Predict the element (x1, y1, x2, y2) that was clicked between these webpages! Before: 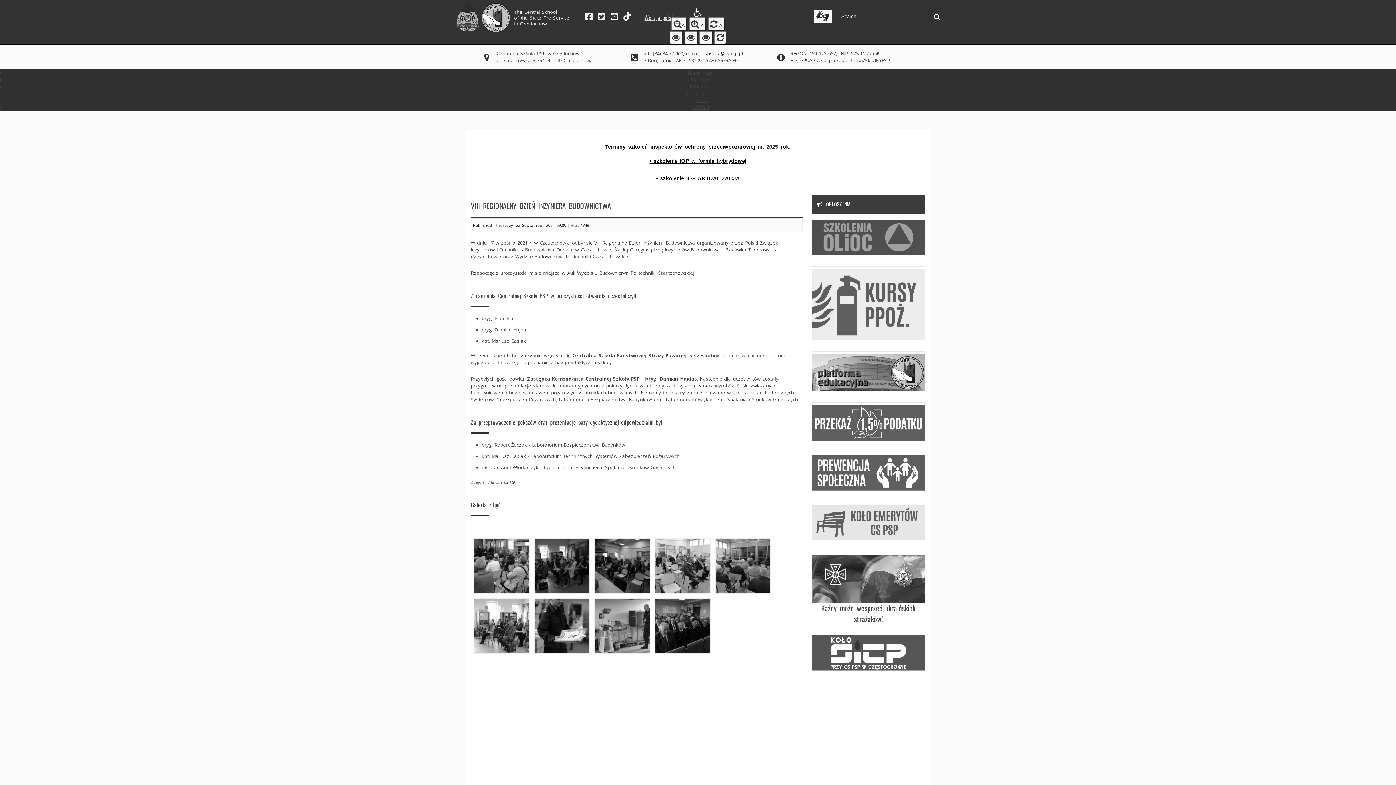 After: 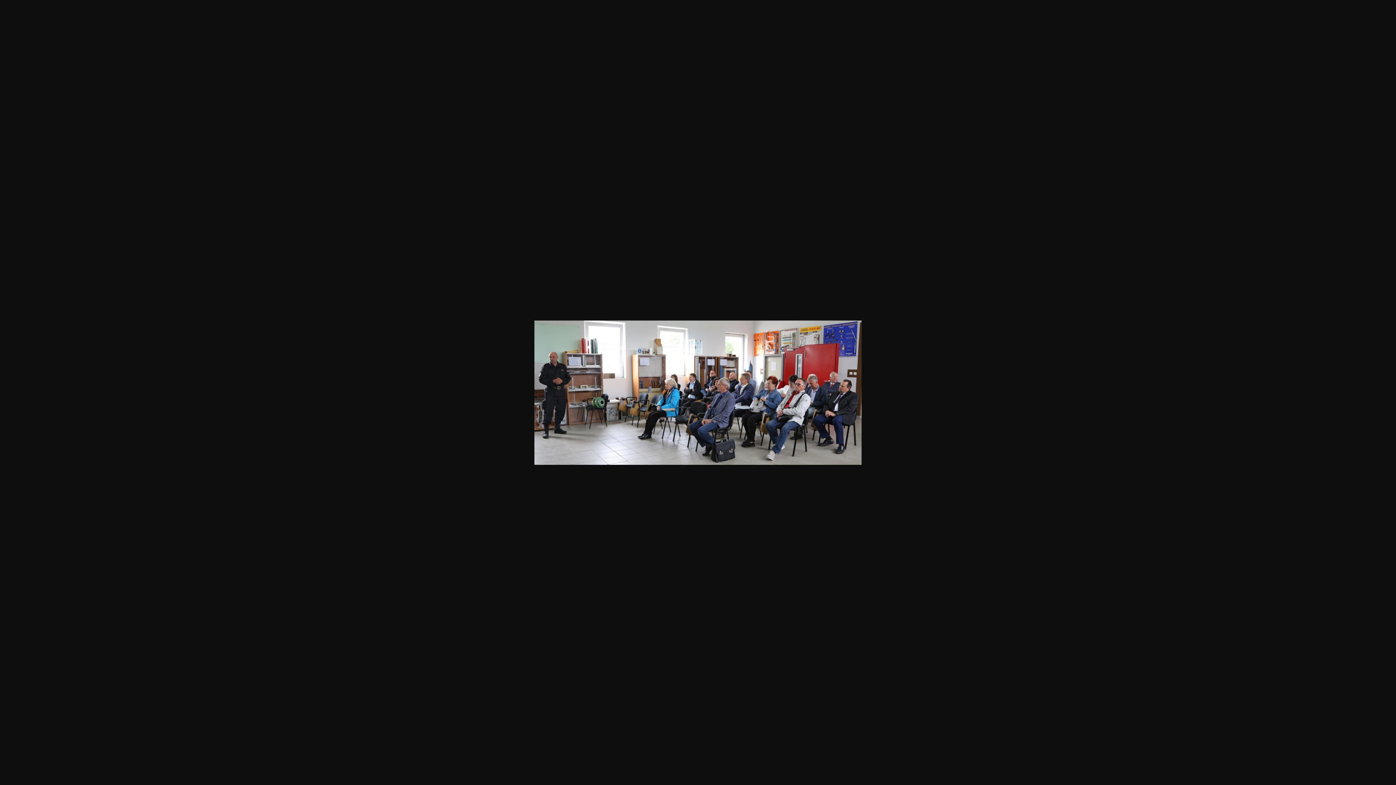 Action: bbox: (473, 649, 529, 655)